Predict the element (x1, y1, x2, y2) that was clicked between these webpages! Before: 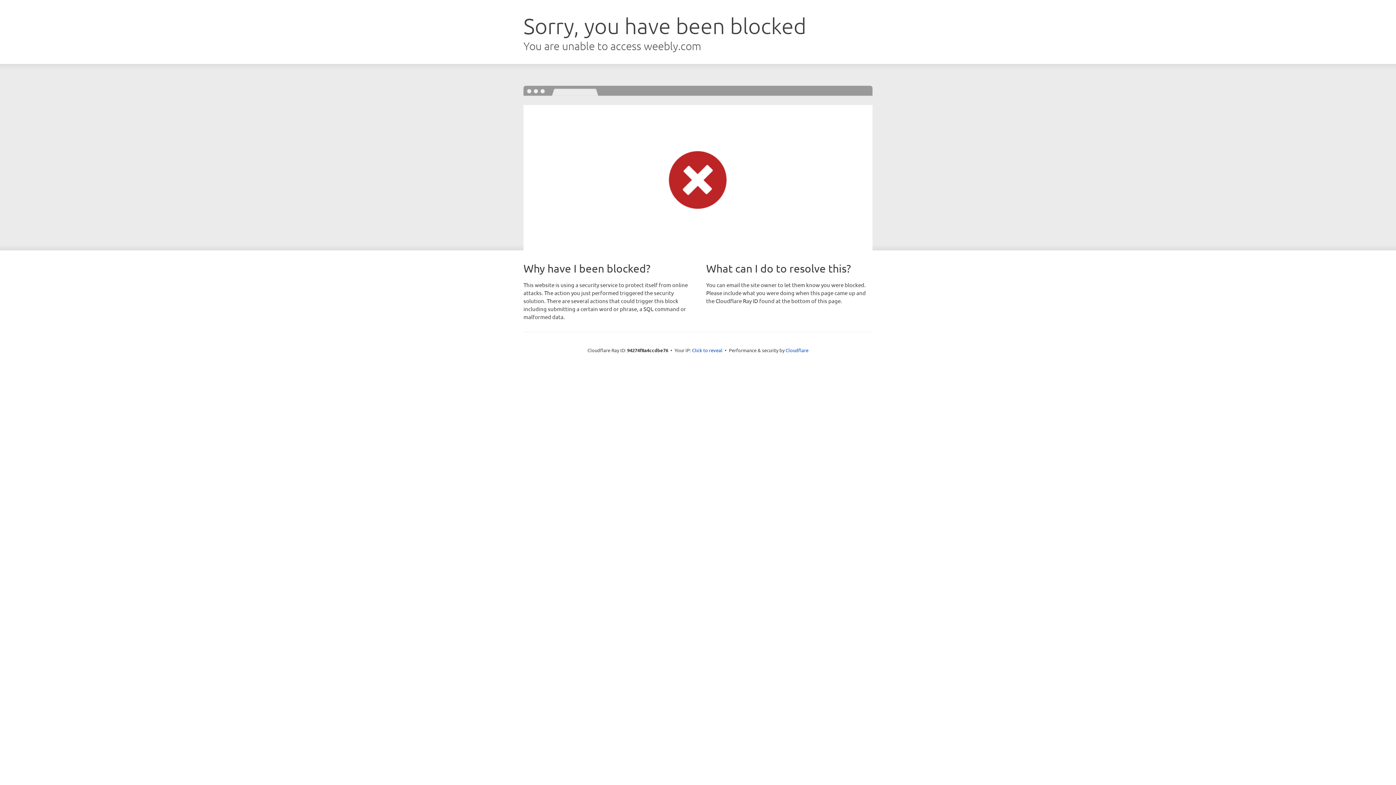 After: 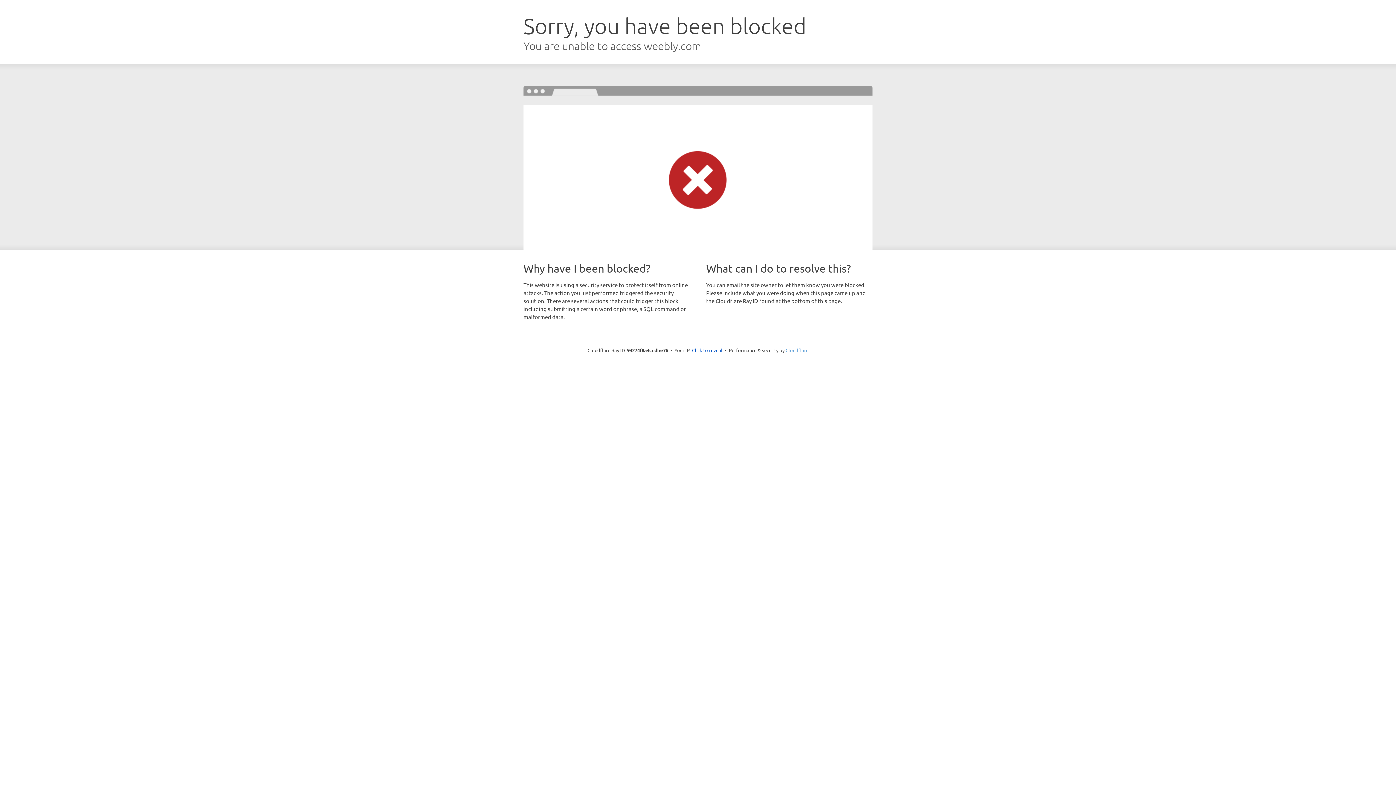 Action: bbox: (785, 347, 808, 353) label: Cloudflare